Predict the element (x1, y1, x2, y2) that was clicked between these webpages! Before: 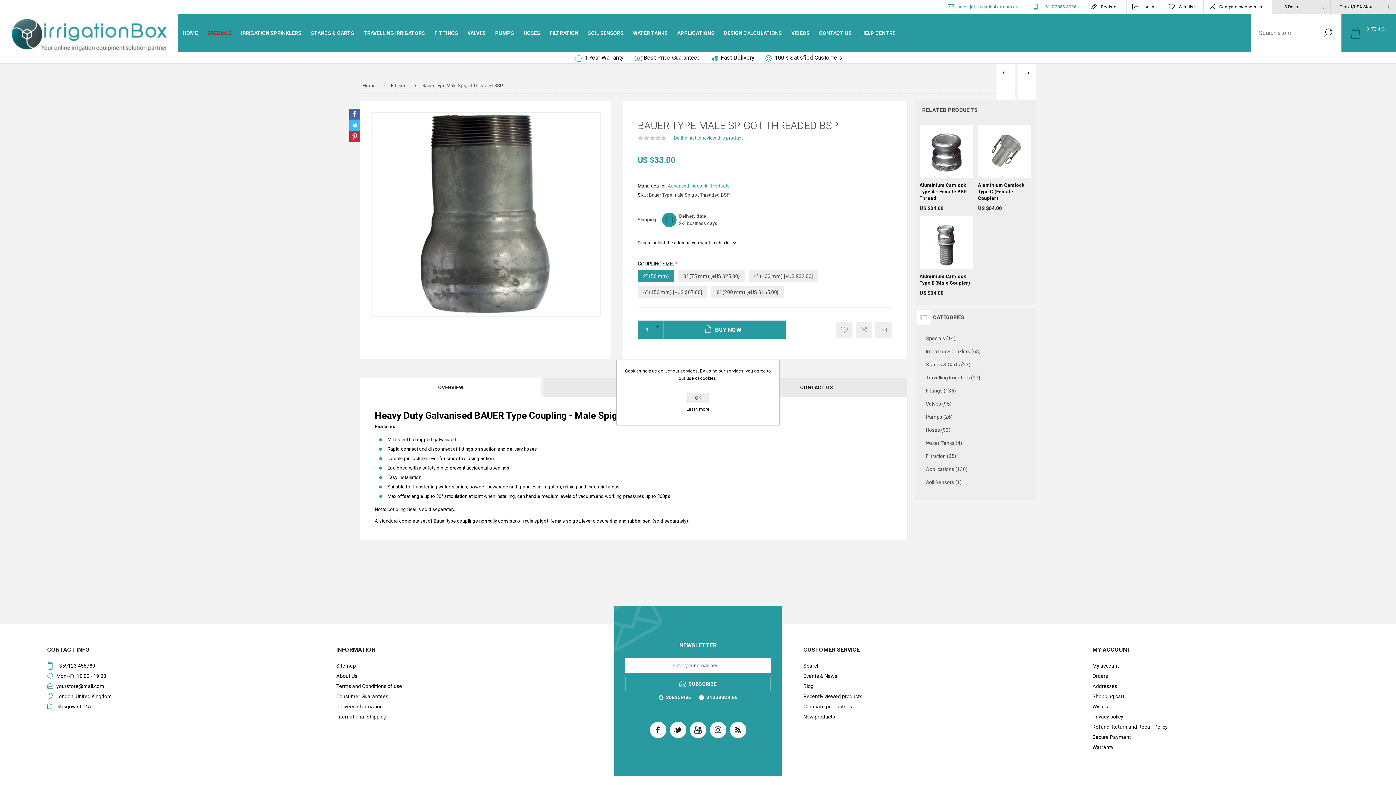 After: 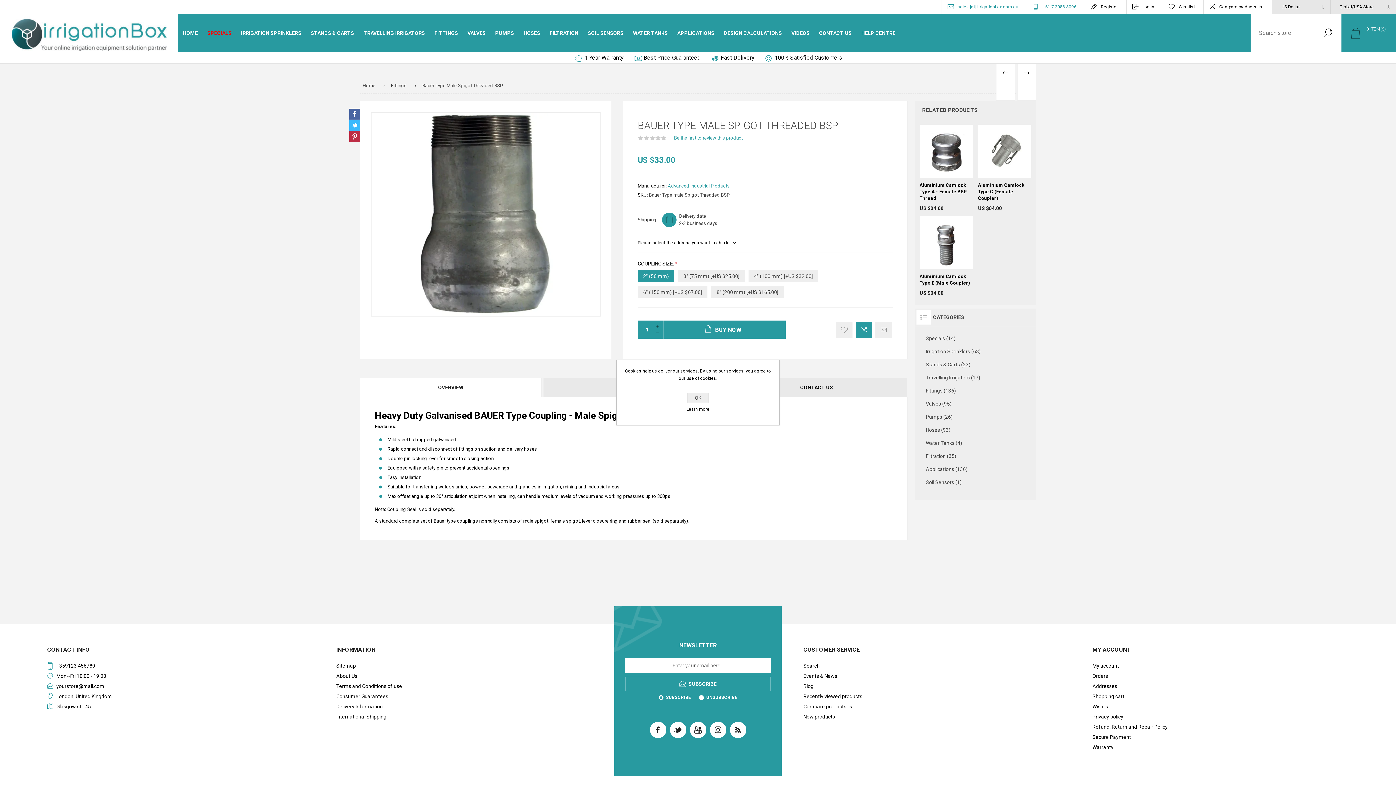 Action: label: Add to compare list bbox: (855, 321, 872, 338)